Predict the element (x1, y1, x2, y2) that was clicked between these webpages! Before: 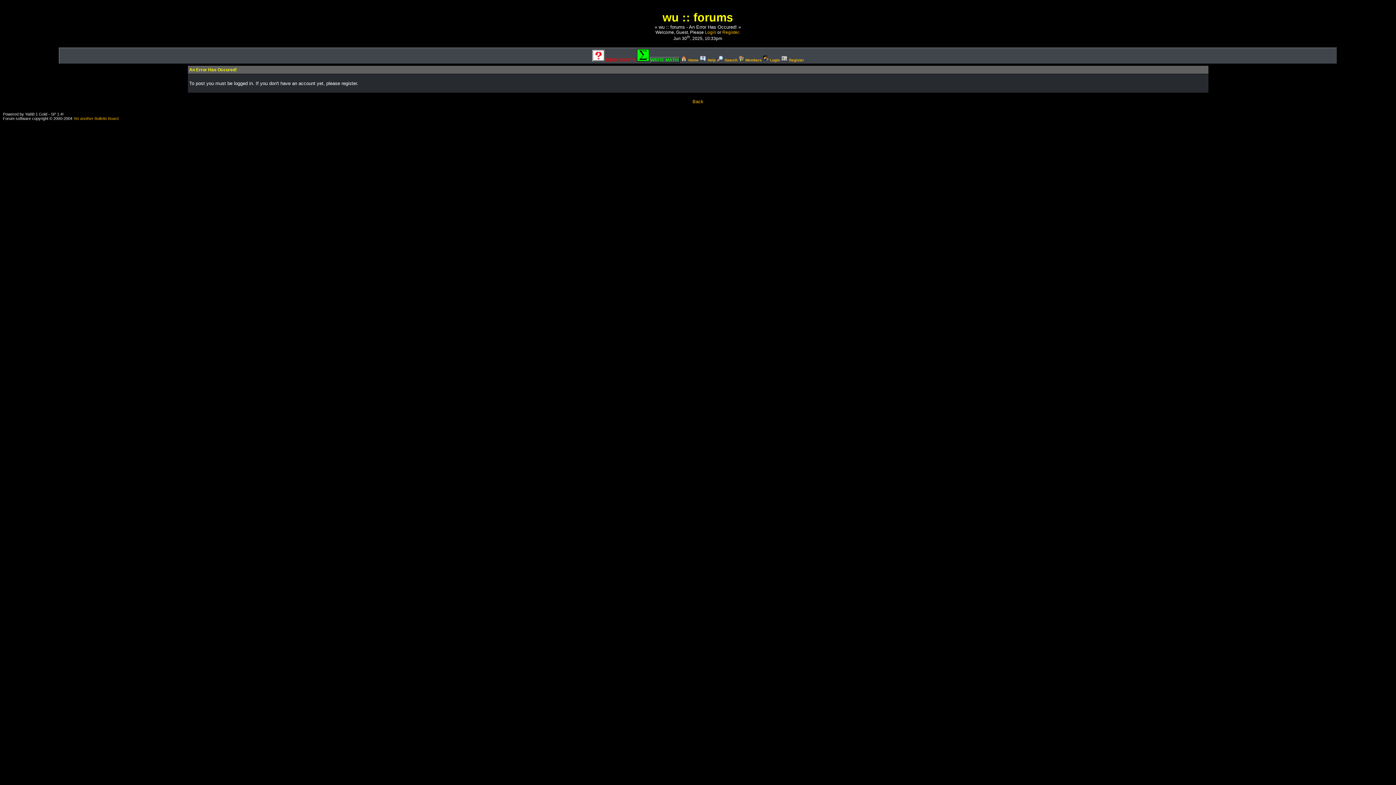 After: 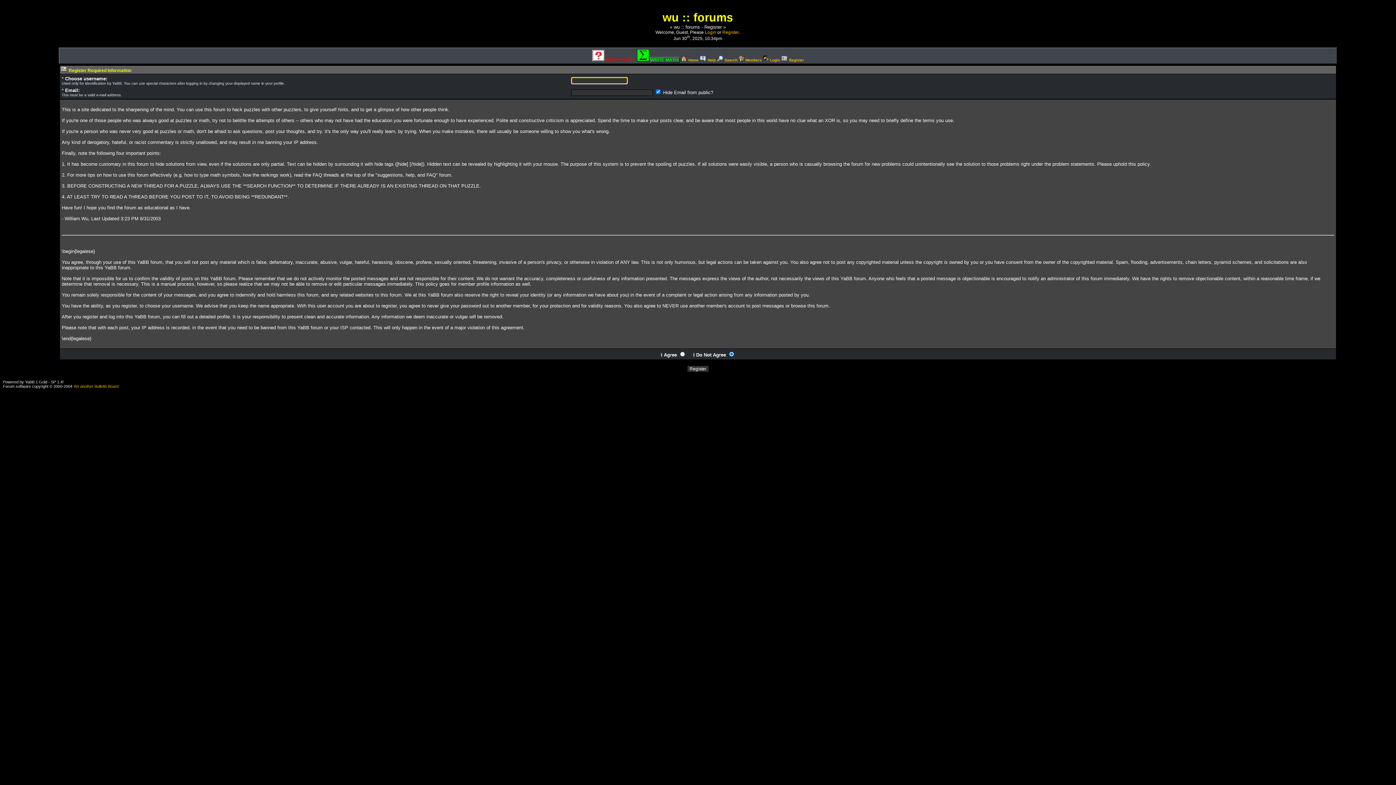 Action: bbox: (722, 29, 739, 34) label: Register